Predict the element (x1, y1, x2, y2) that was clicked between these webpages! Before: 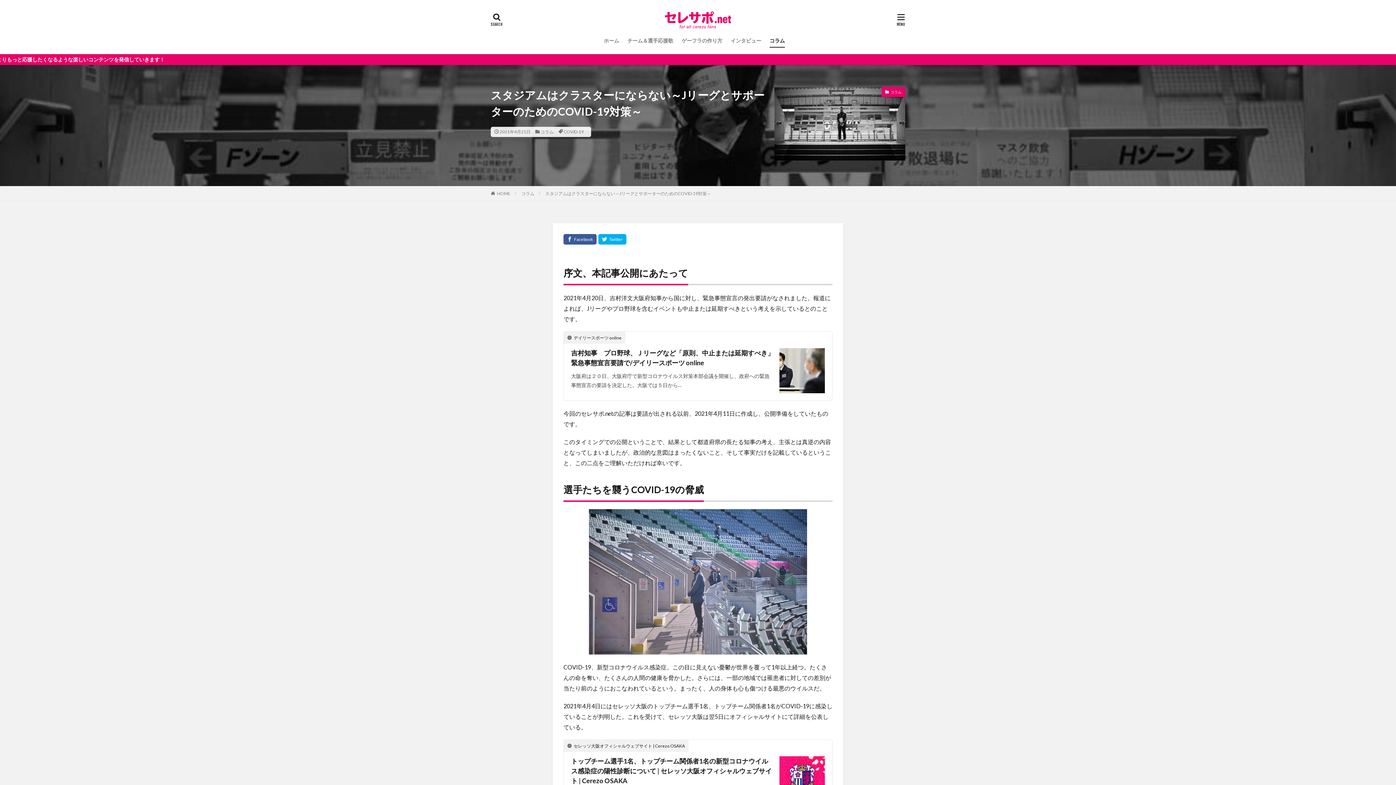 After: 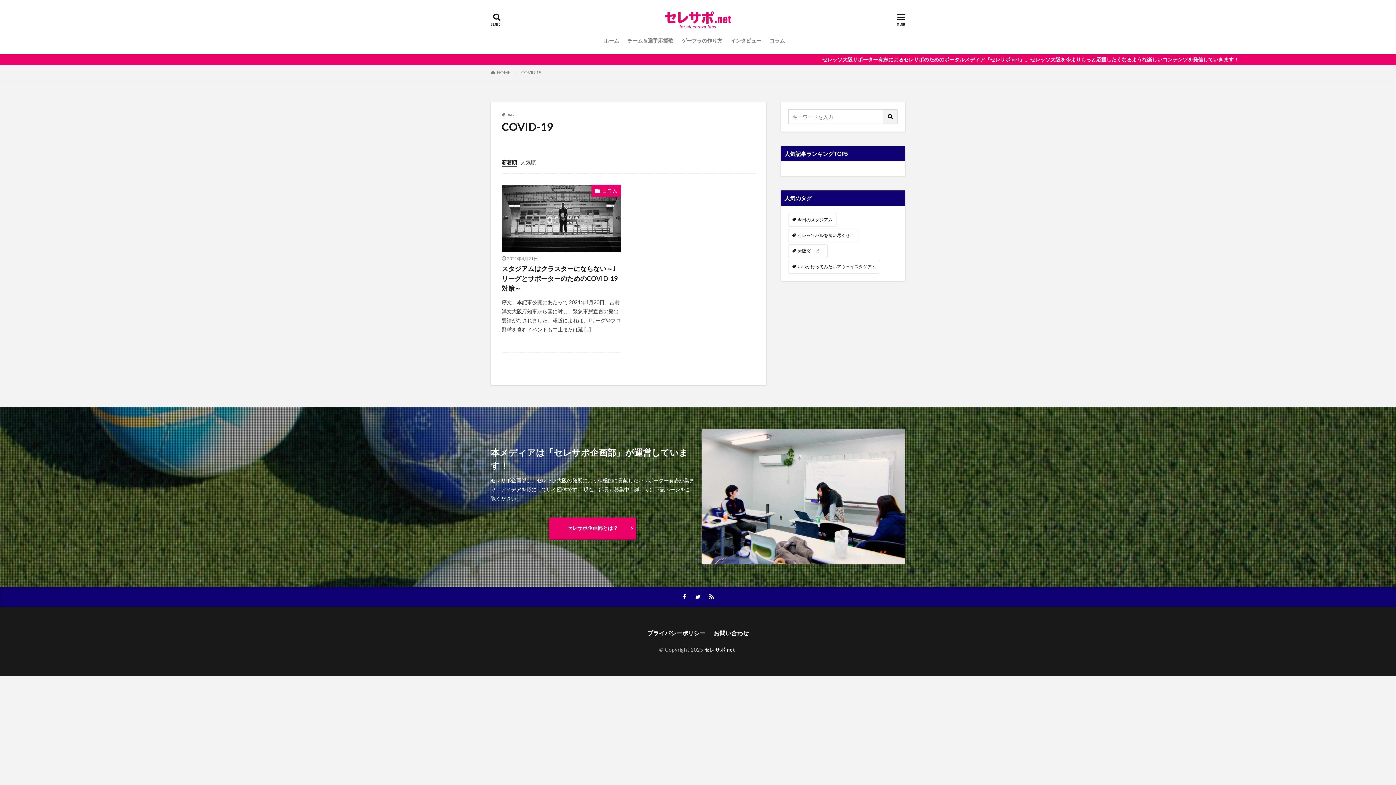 Action: bbox: (563, 129, 583, 134) label: COVID-19